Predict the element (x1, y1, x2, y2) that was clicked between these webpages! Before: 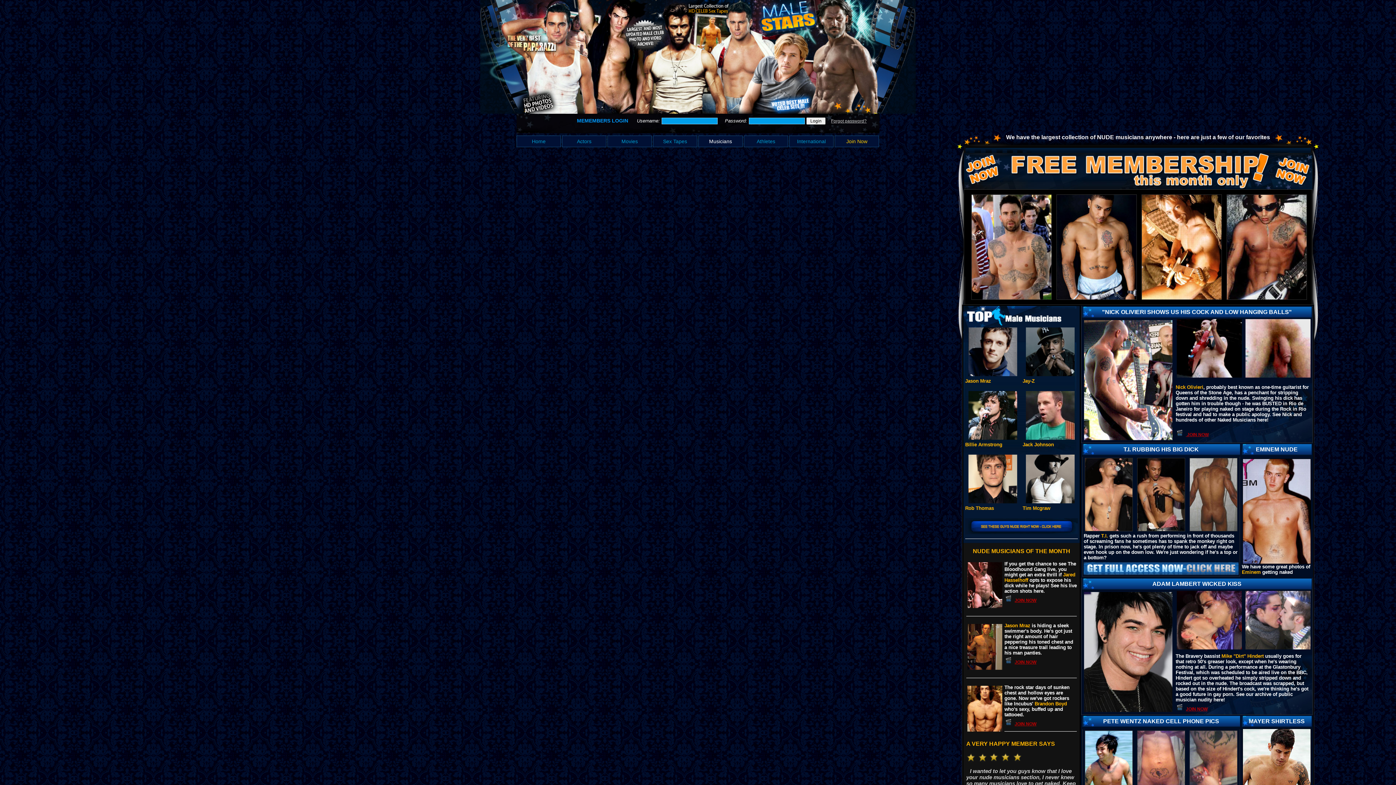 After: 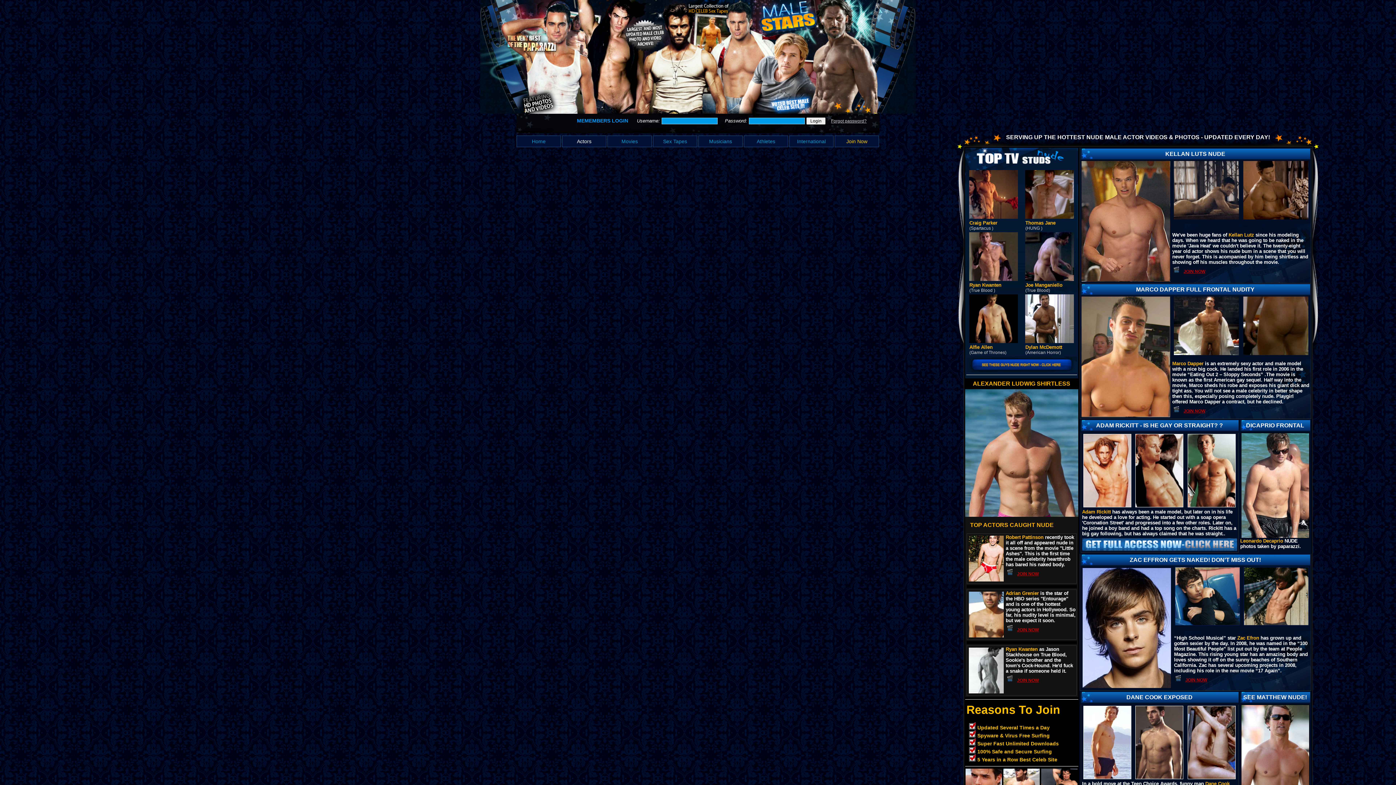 Action: label: Actors bbox: (562, 135, 606, 147)